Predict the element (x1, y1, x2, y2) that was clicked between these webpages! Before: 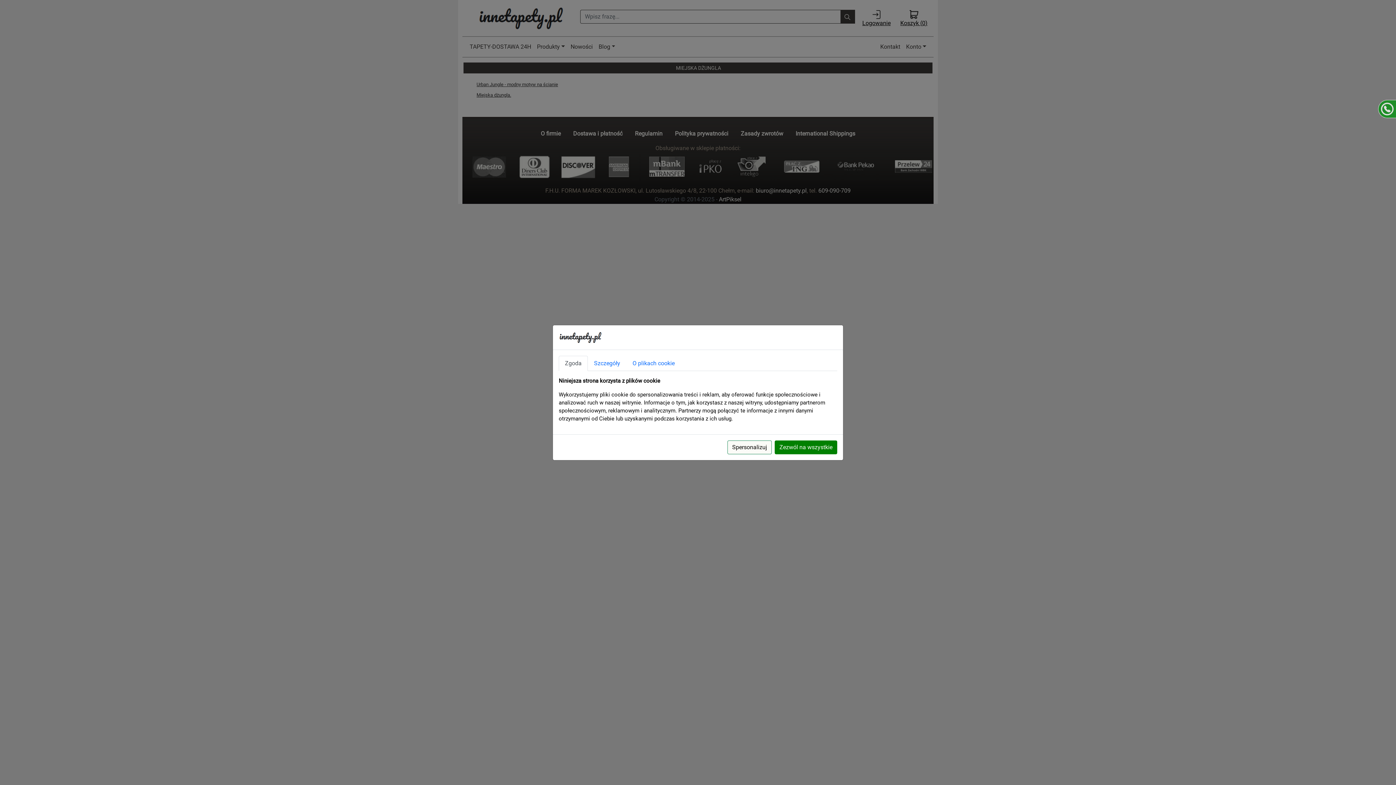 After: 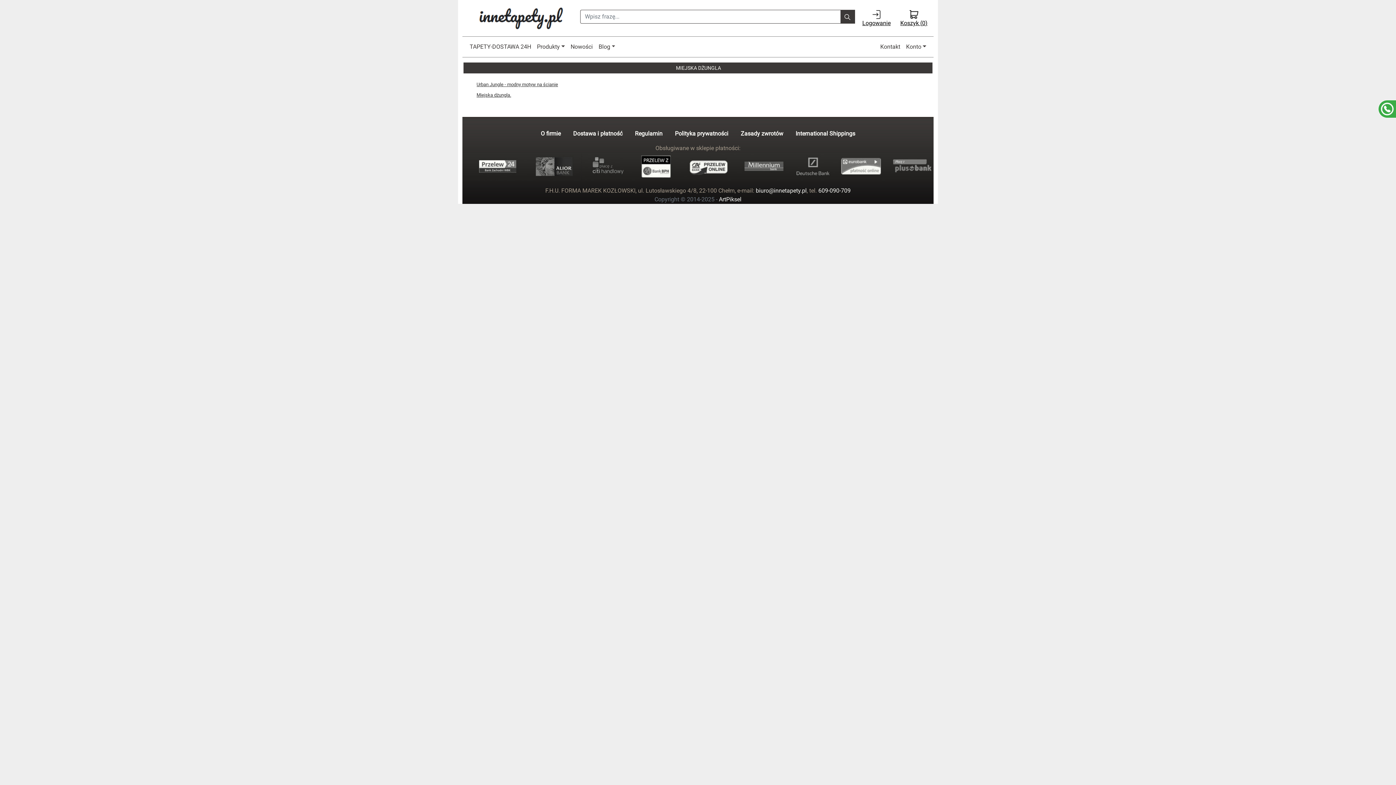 Action: label: Zezwól na wszystkie bbox: (774, 440, 837, 454)